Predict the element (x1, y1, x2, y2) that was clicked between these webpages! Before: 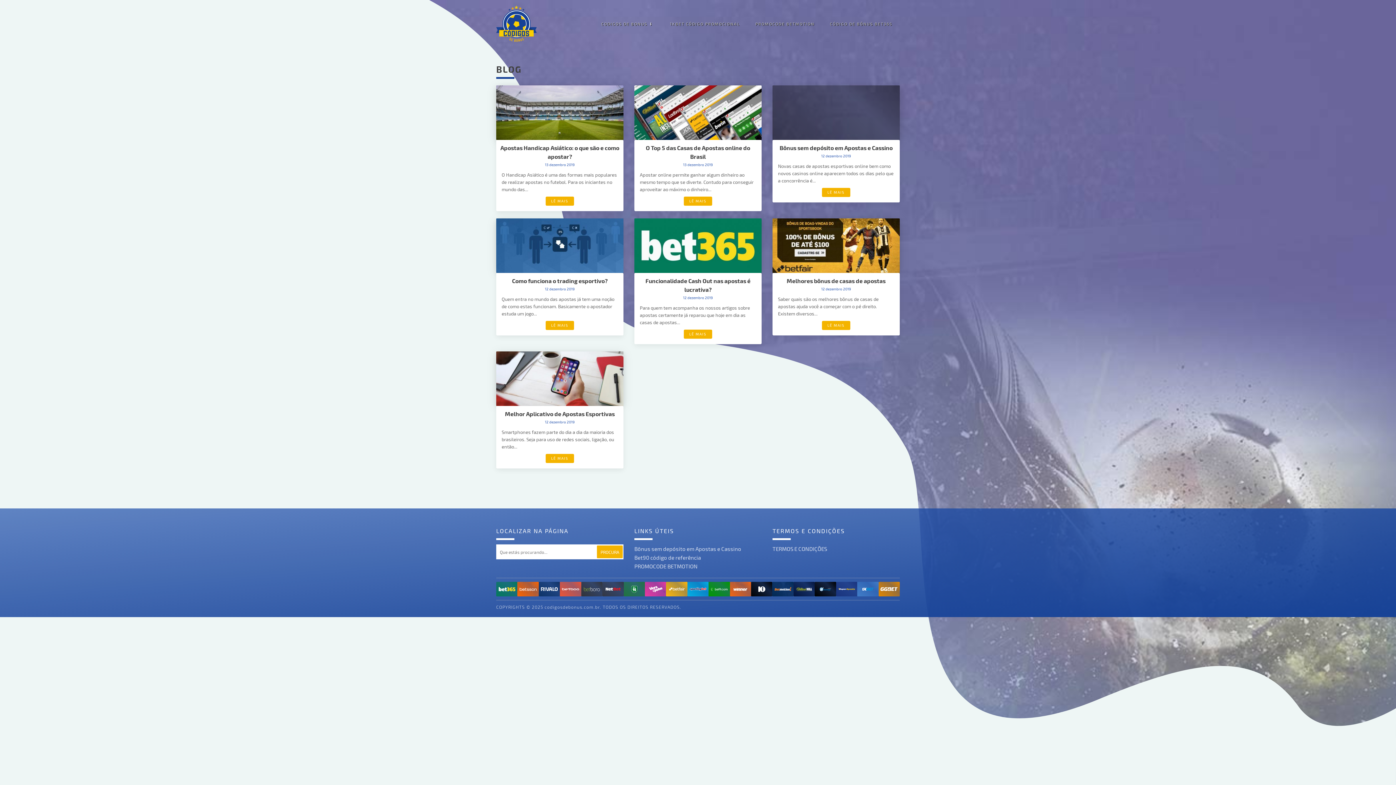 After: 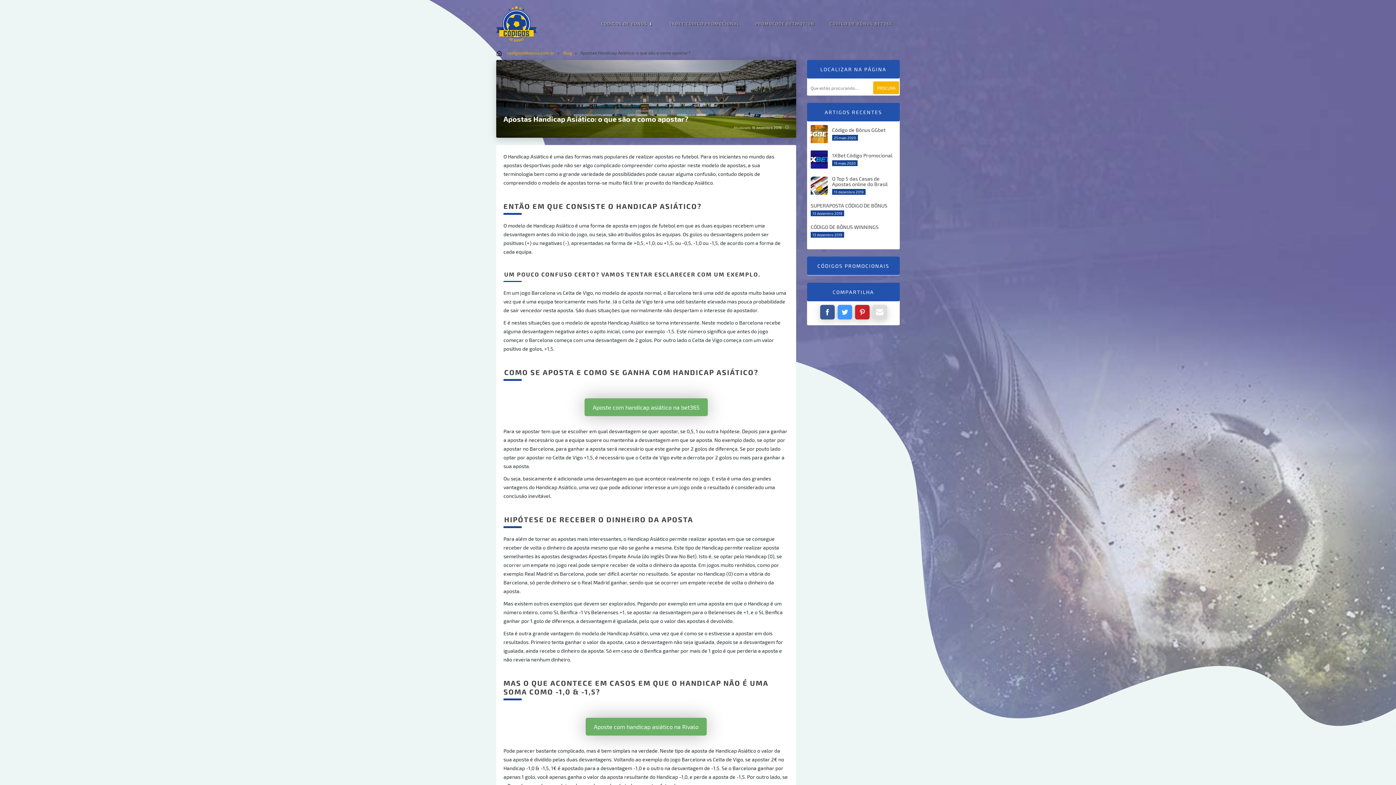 Action: label: Apostas Handicap Asiático: o que são e como apostar?
13 dezembro 2019
O Handicap Asiático é uma das formas mais populares de realizar apostas no futebol. Para os iniciantes no mundo das...
LÊ MAIS bbox: (496, 85, 623, 211)